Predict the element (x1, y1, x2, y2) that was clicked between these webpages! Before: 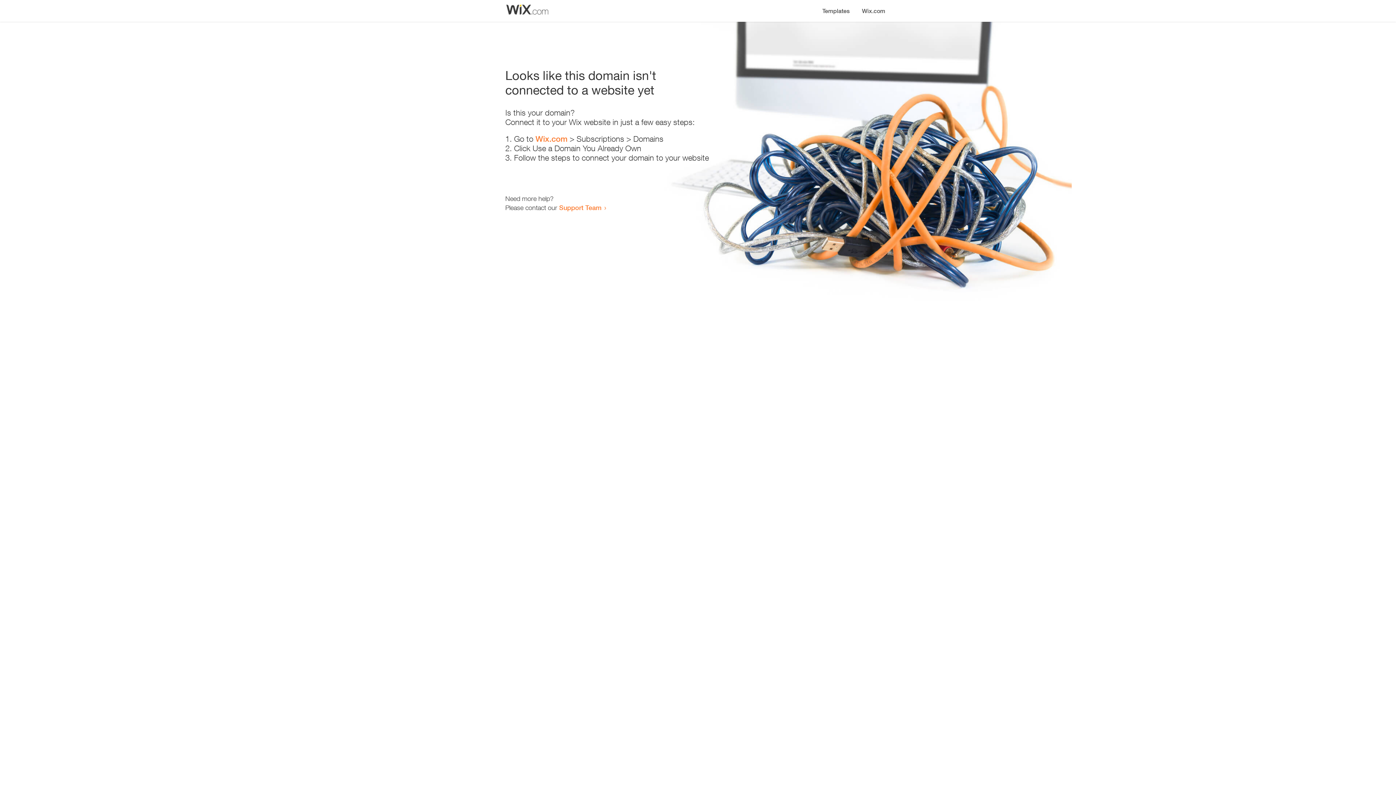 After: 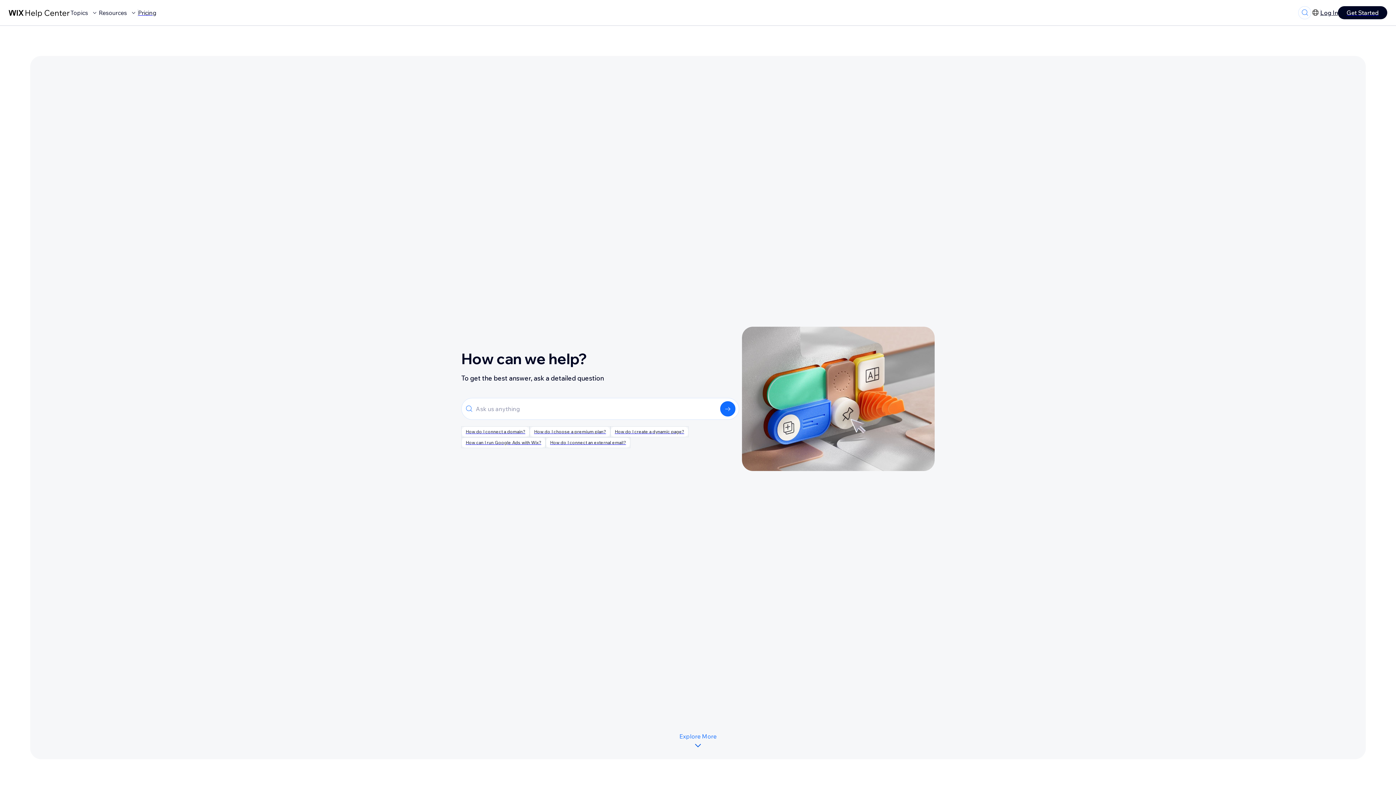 Action: bbox: (559, 203, 601, 211) label: Support Team